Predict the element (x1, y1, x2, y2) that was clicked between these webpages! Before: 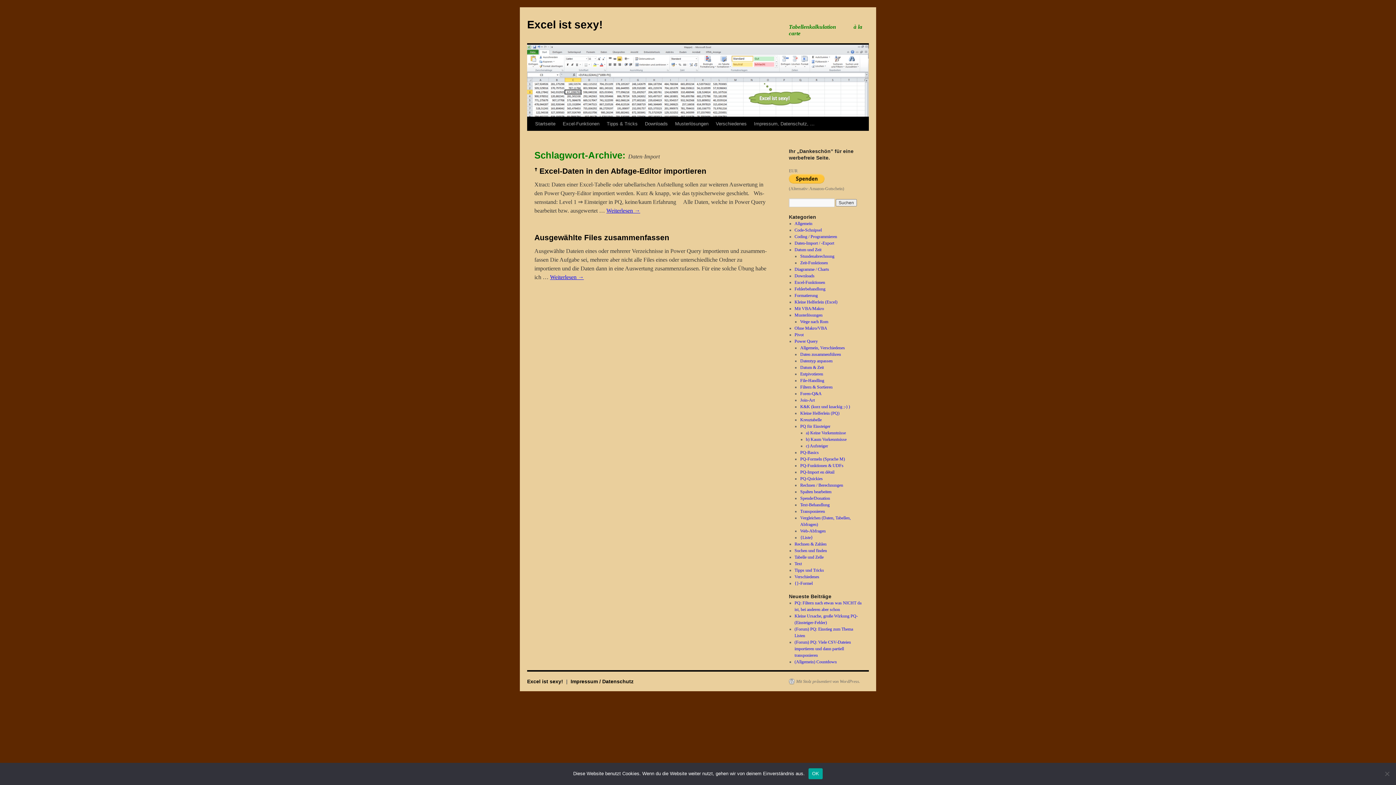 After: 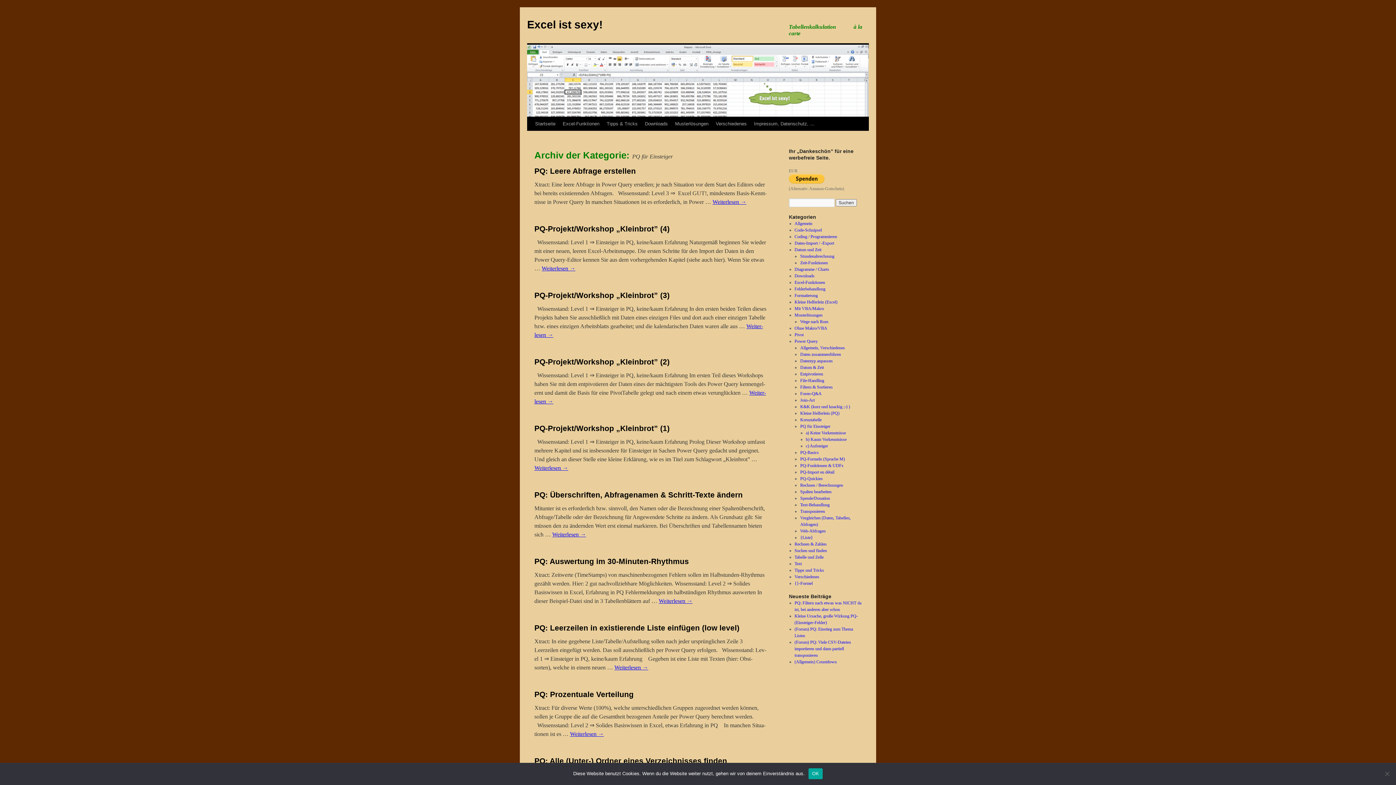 Action: bbox: (800, 424, 830, 429) label: PQ für Einsteiger